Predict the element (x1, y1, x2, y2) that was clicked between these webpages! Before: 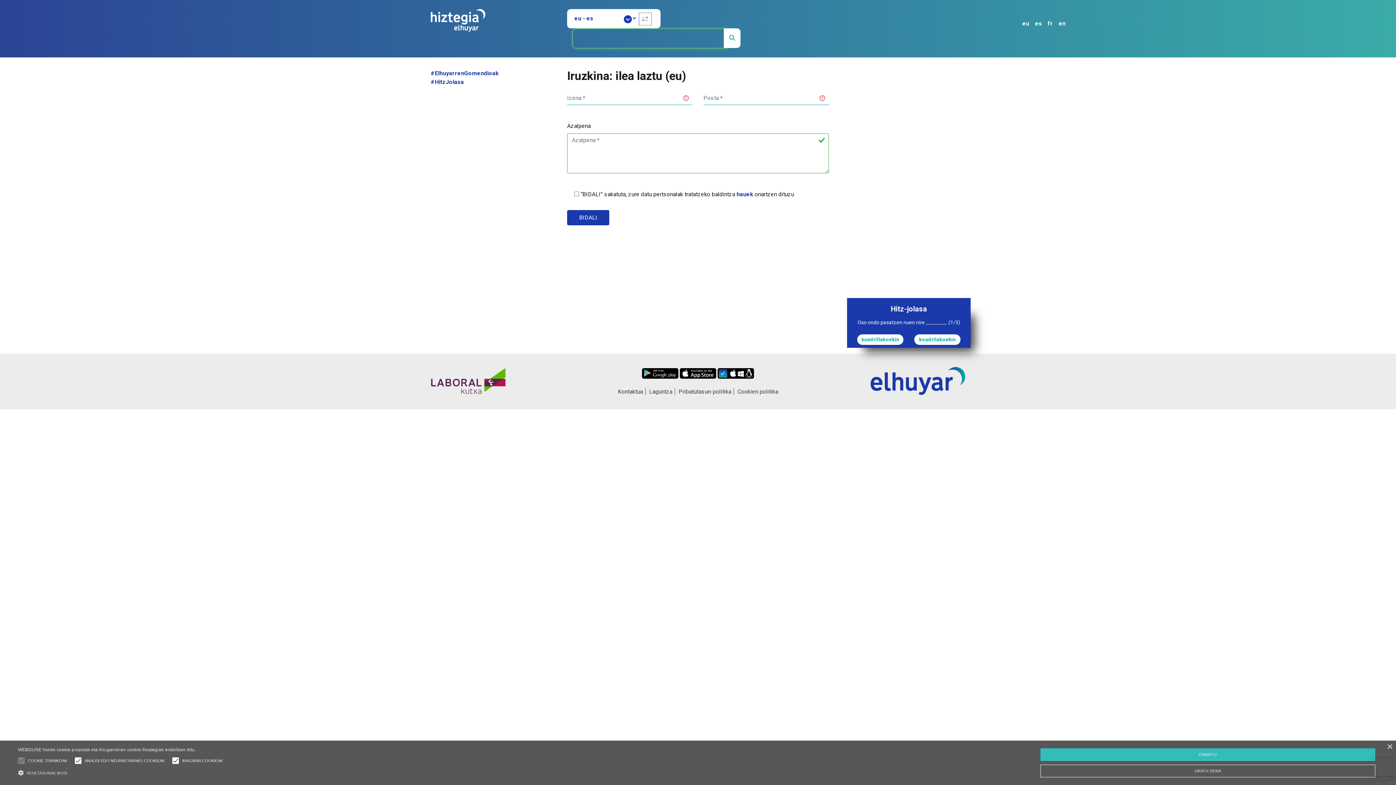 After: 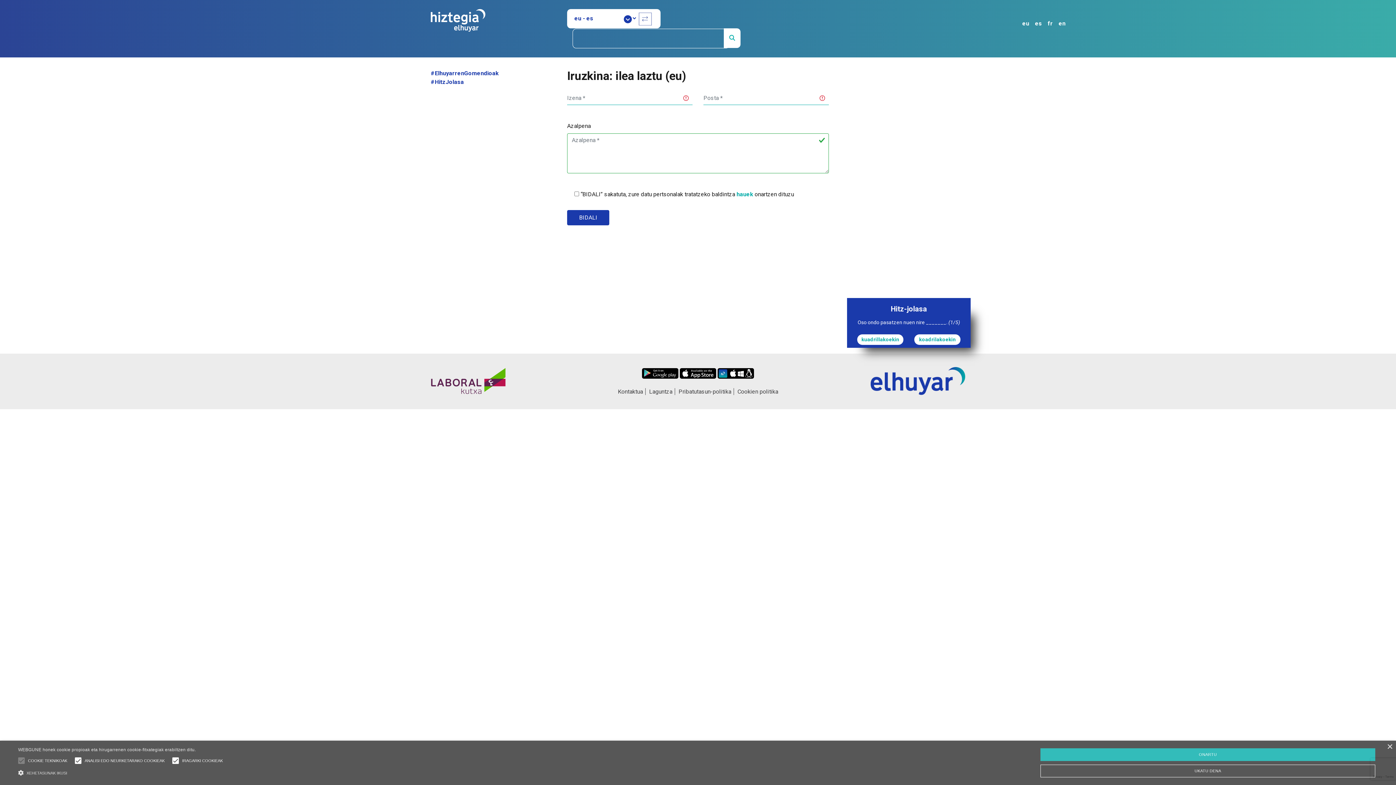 Action: bbox: (736, 190, 753, 197) label: hauek